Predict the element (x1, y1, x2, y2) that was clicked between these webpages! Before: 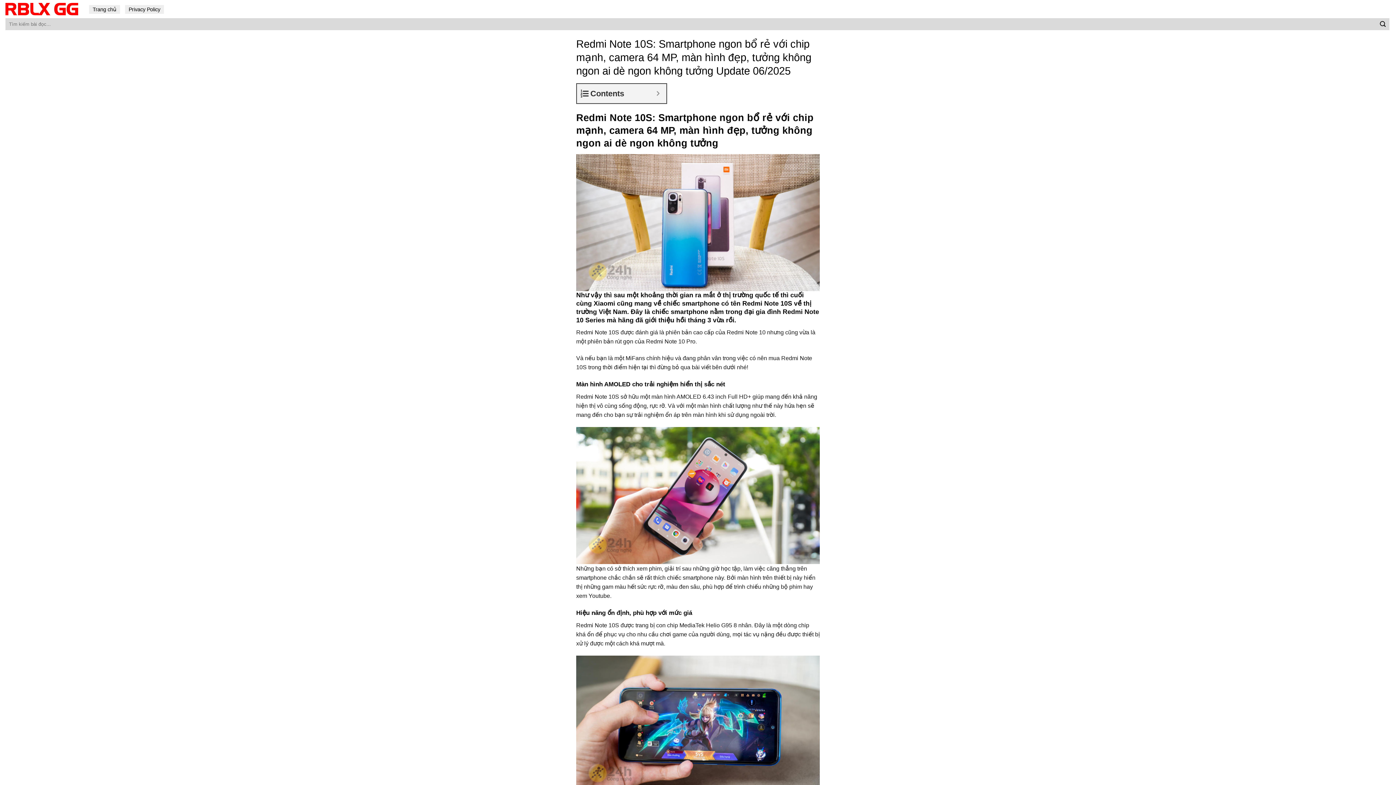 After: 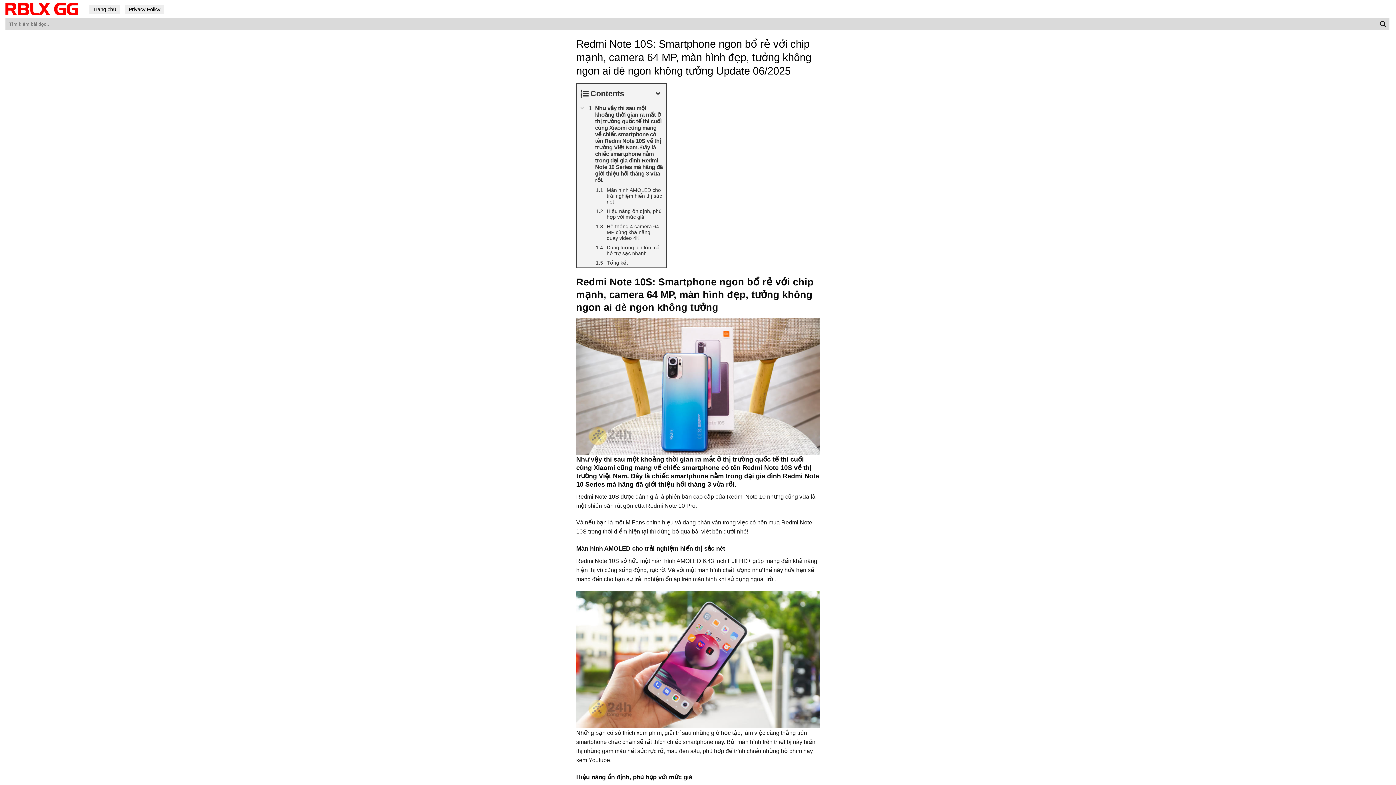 Action: label: Expand or collapse bbox: (653, 87, 662, 99)